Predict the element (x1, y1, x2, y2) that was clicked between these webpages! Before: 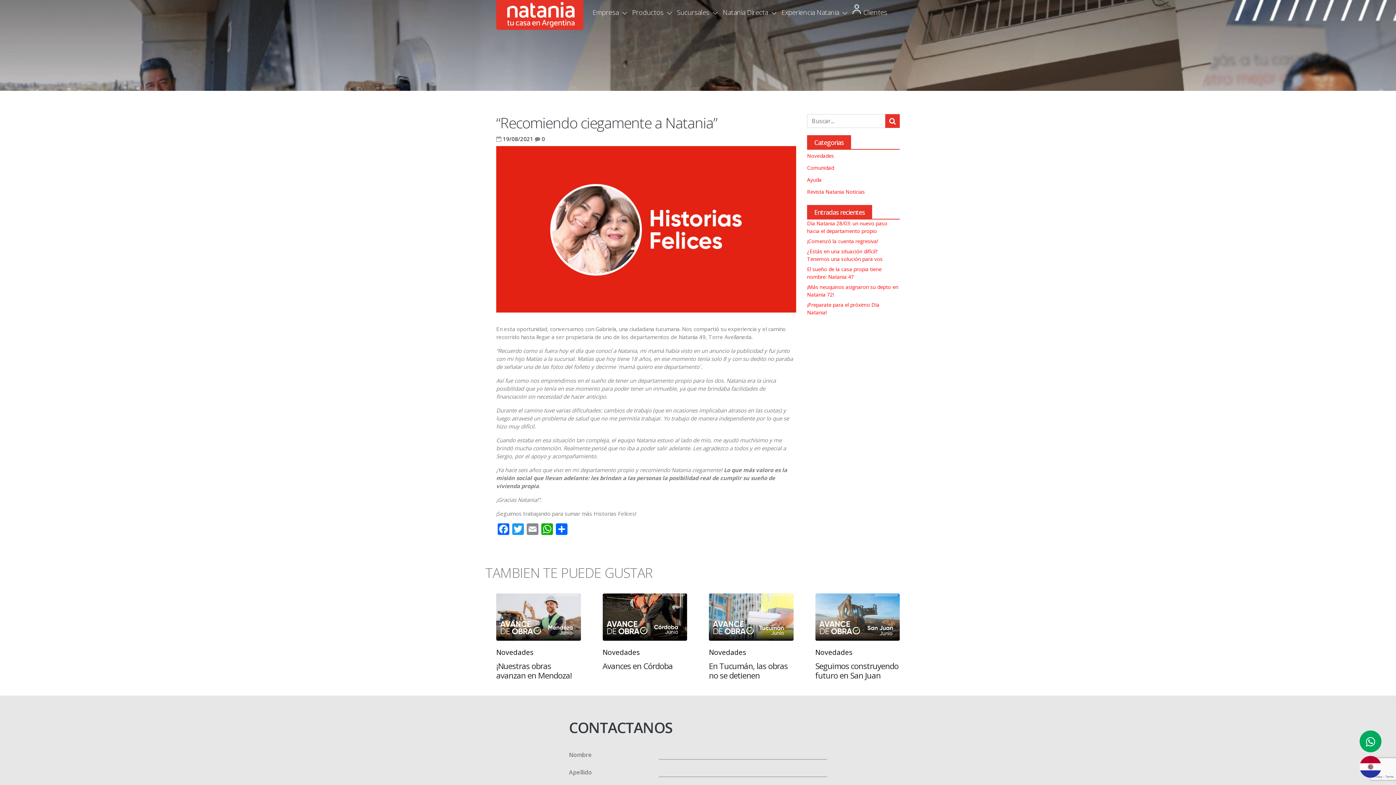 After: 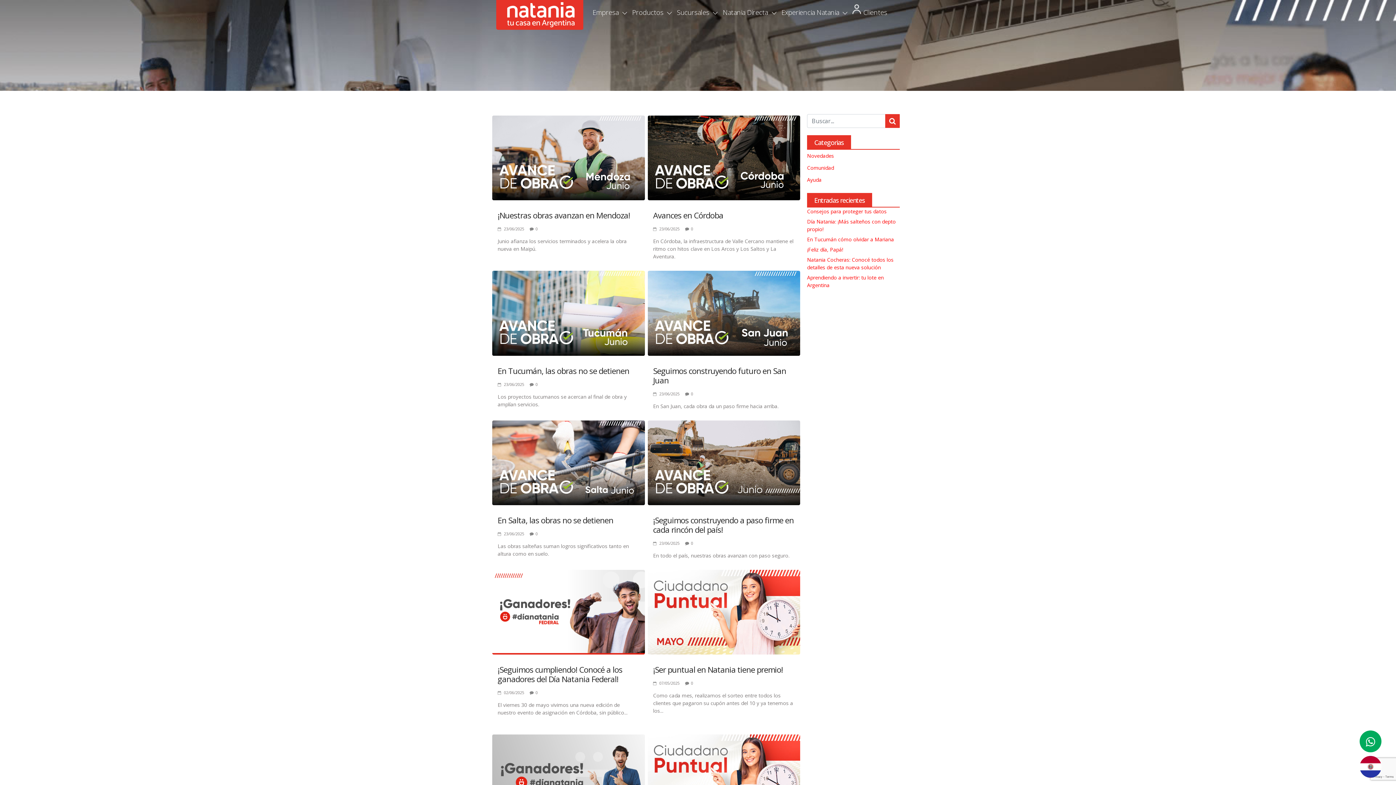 Action: label: Novedades bbox: (815, 647, 852, 657)